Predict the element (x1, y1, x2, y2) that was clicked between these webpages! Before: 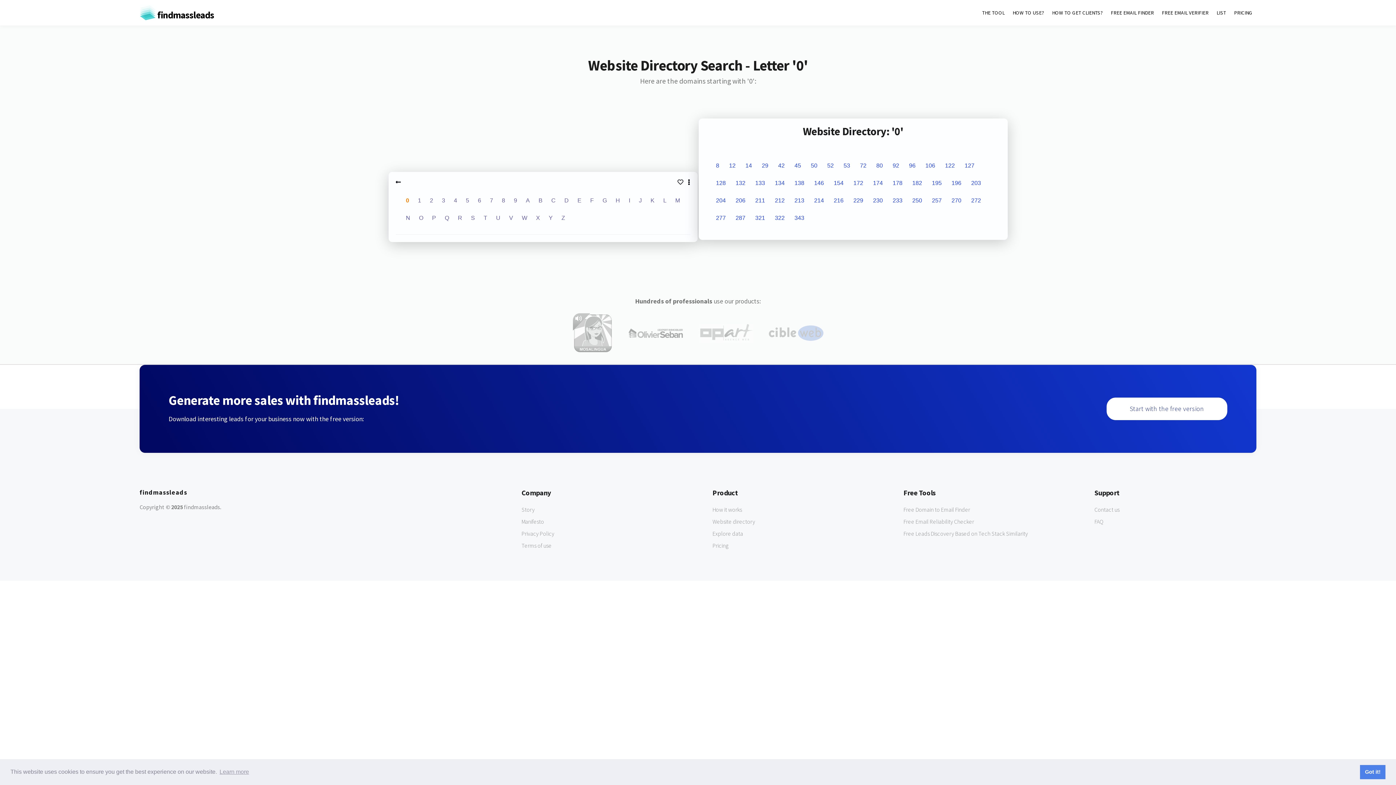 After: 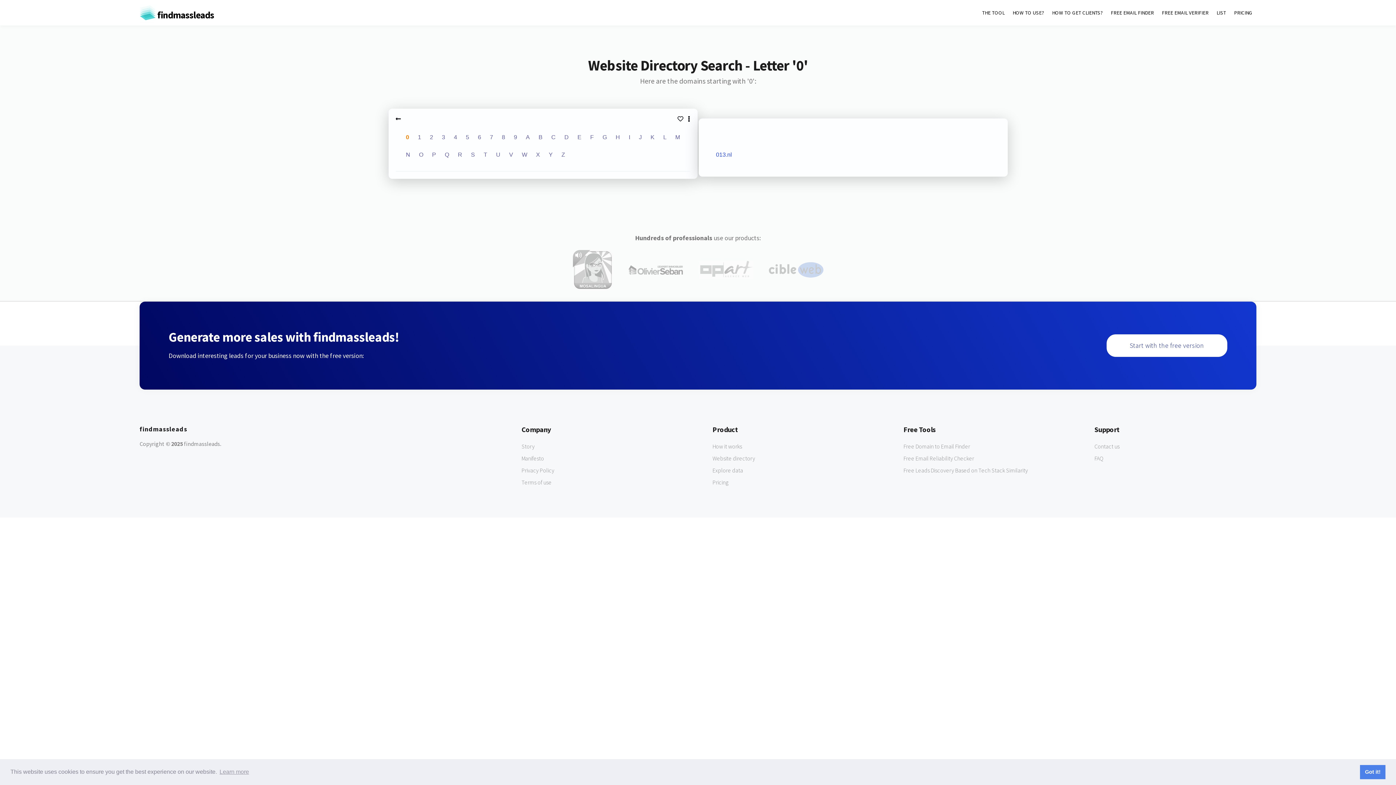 Action: label: 127 bbox: (964, 162, 974, 168)